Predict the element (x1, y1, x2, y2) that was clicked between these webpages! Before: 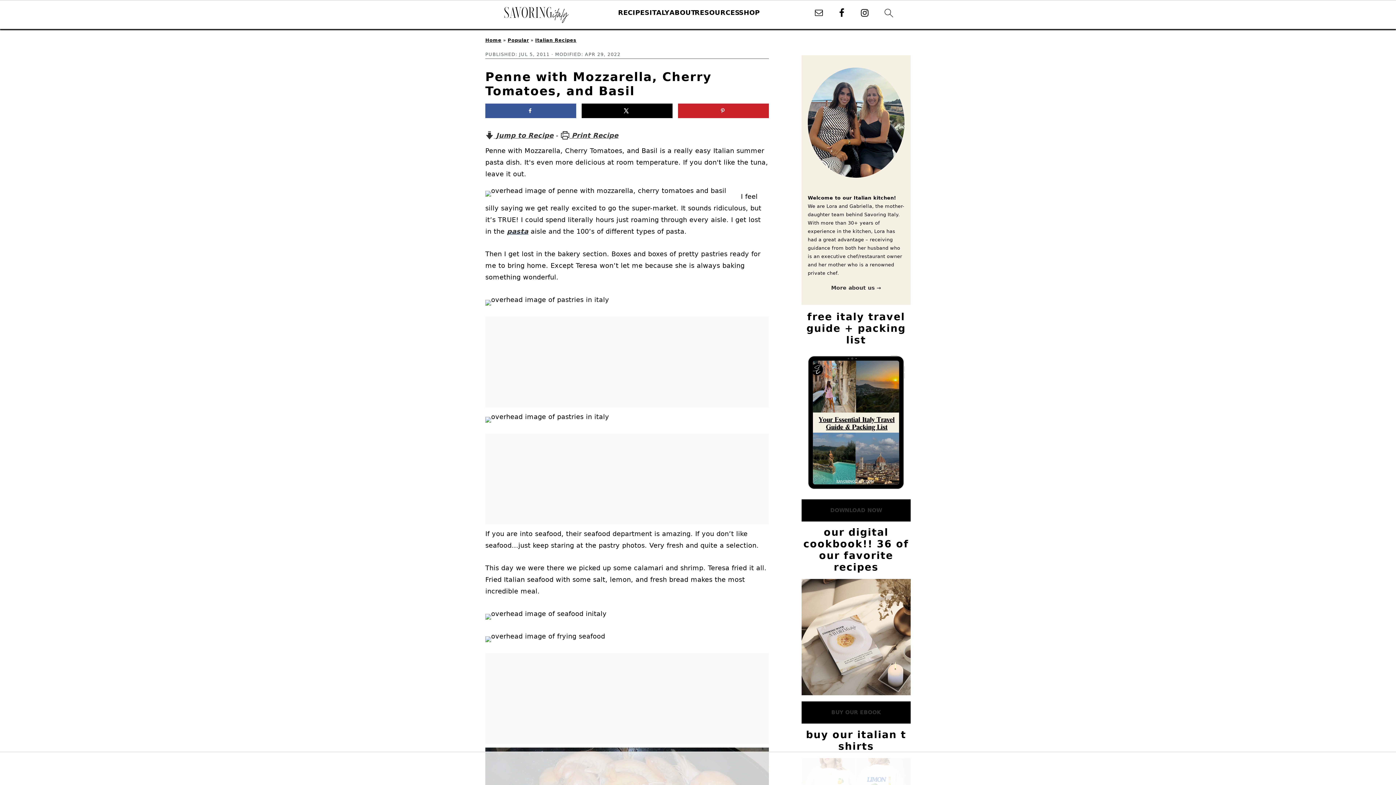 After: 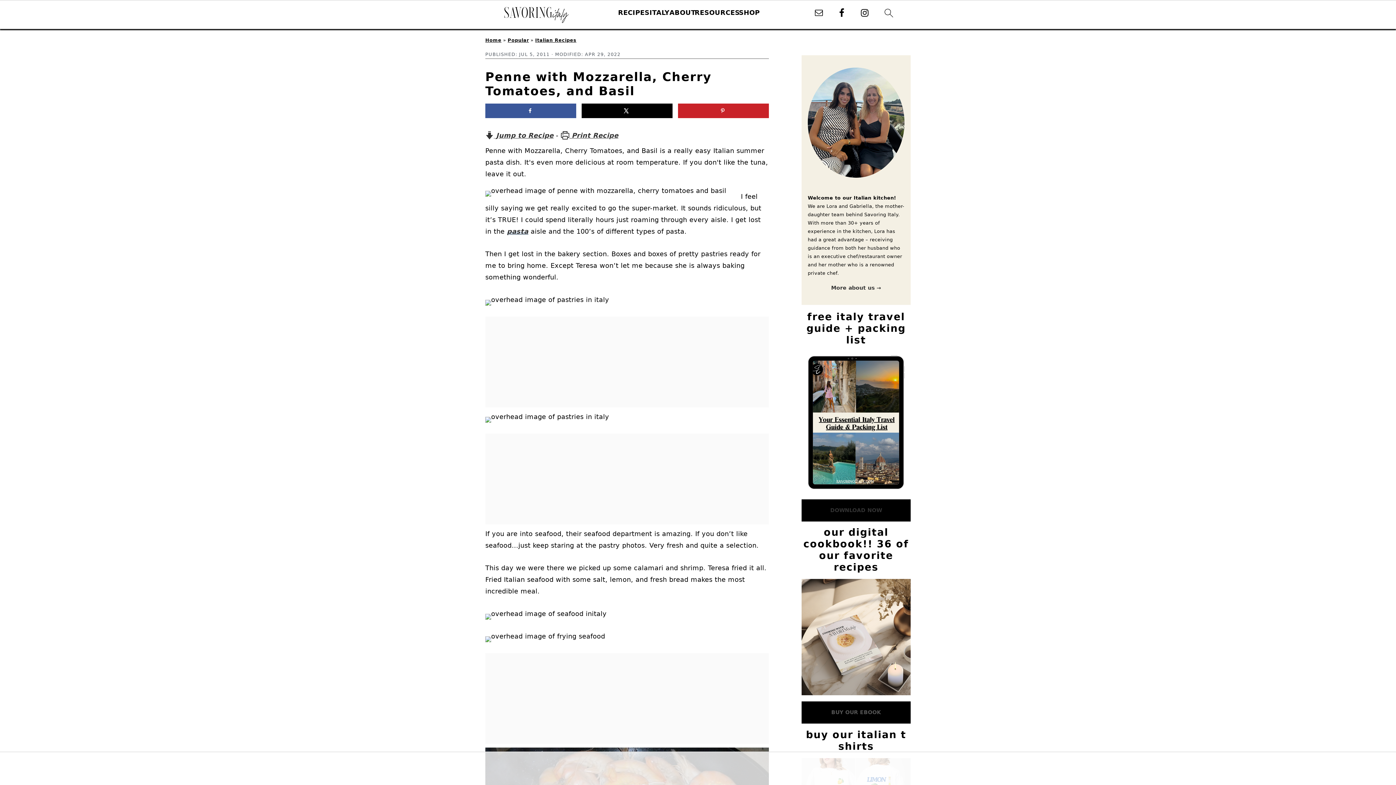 Action: label: BUY OUR EBOOK bbox: (831, 709, 881, 715)